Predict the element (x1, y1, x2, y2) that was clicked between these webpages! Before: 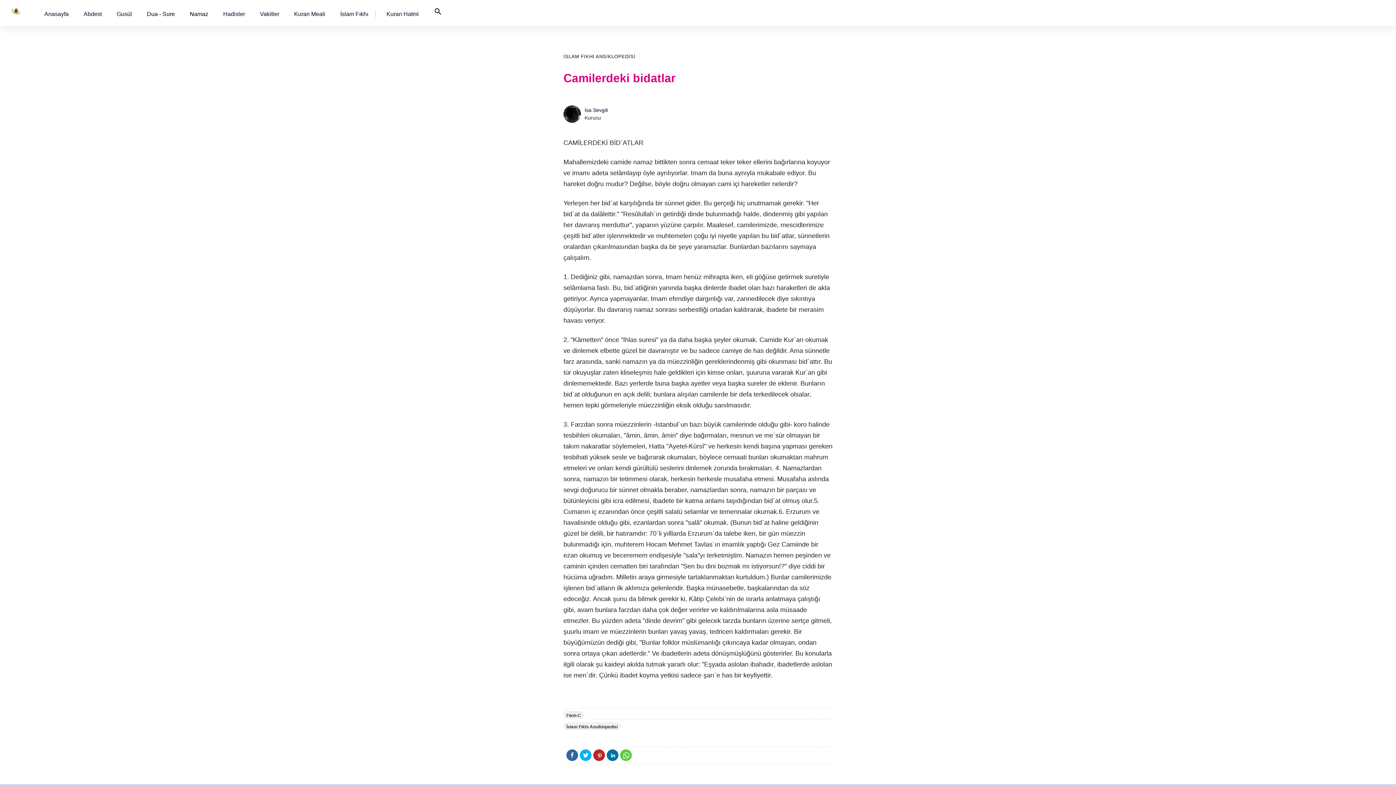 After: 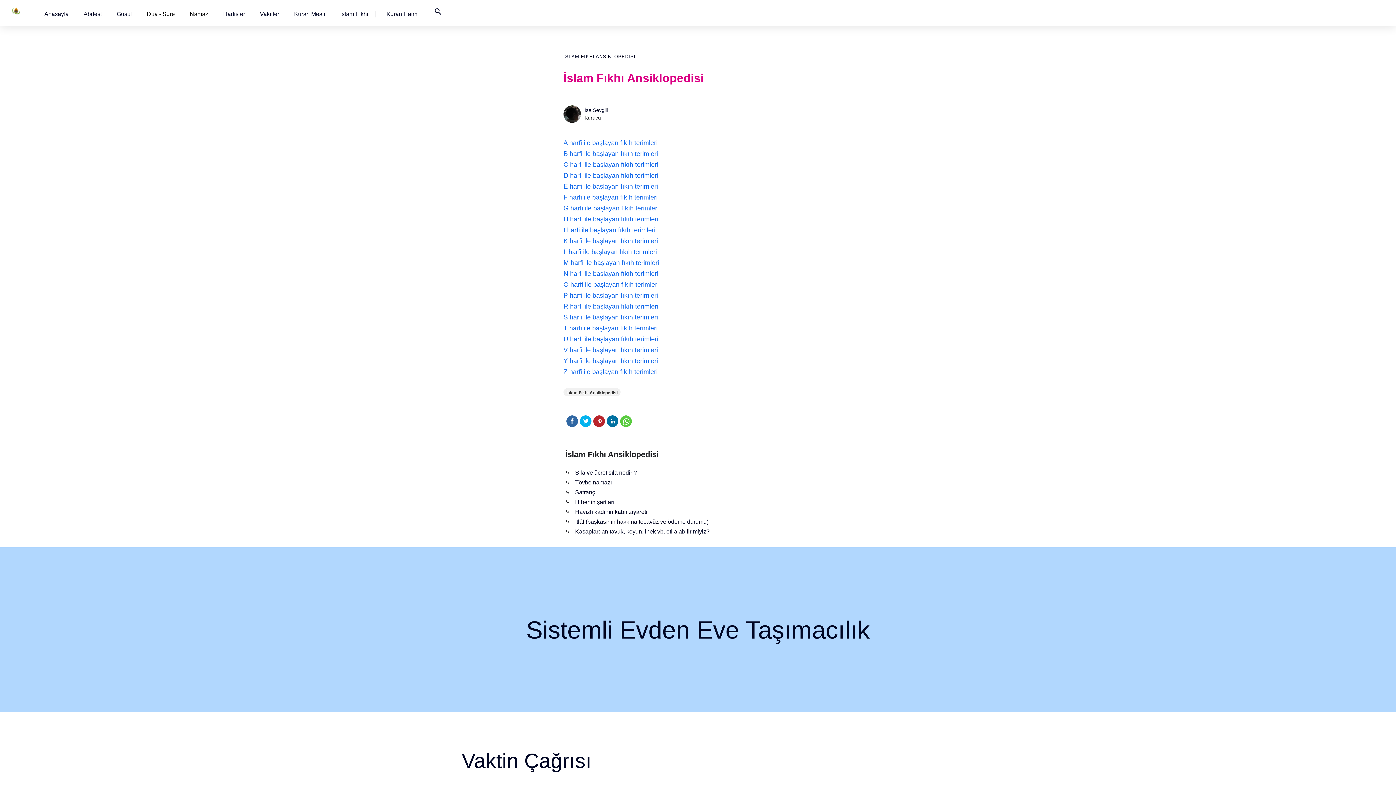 Action: label: İslam Fıkhı Ansiklopedisi bbox: (563, 722, 620, 730)